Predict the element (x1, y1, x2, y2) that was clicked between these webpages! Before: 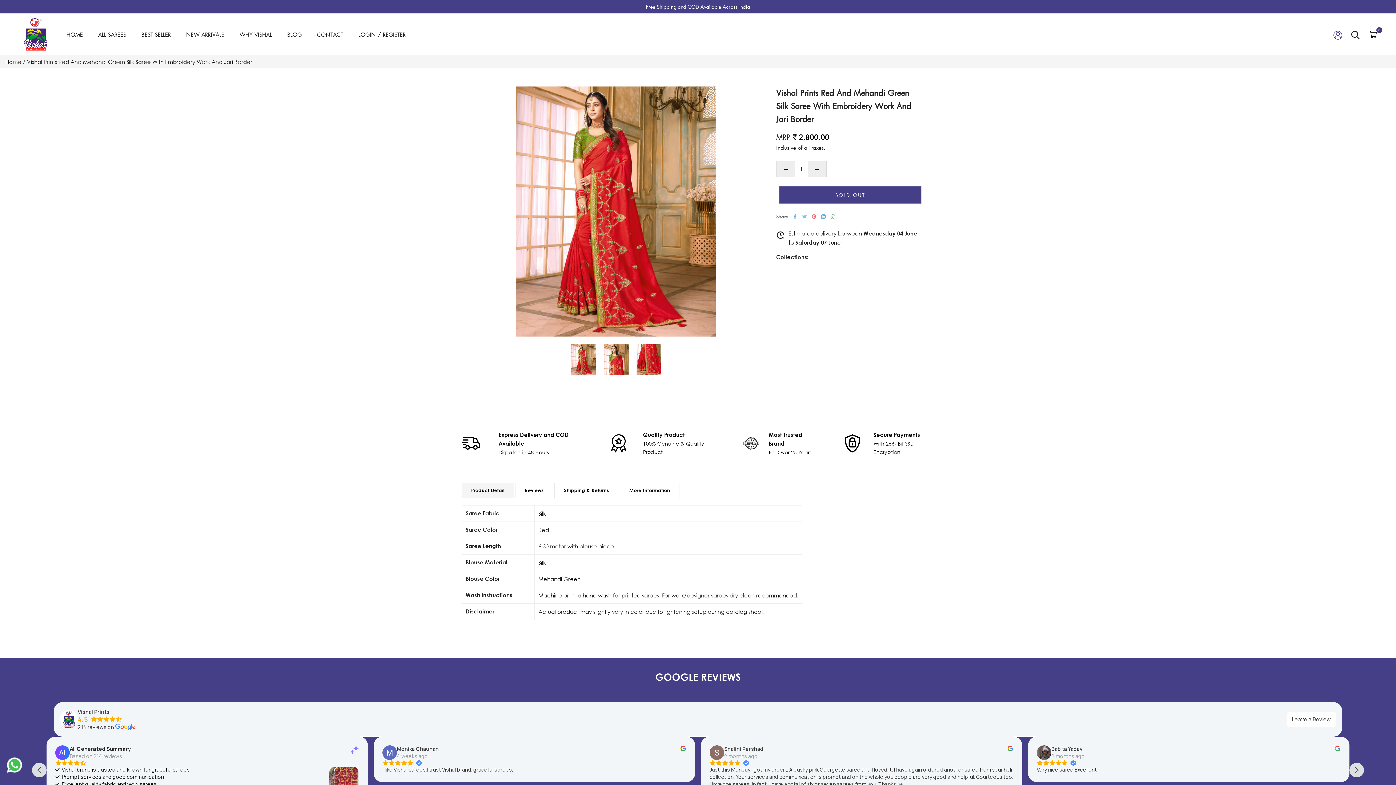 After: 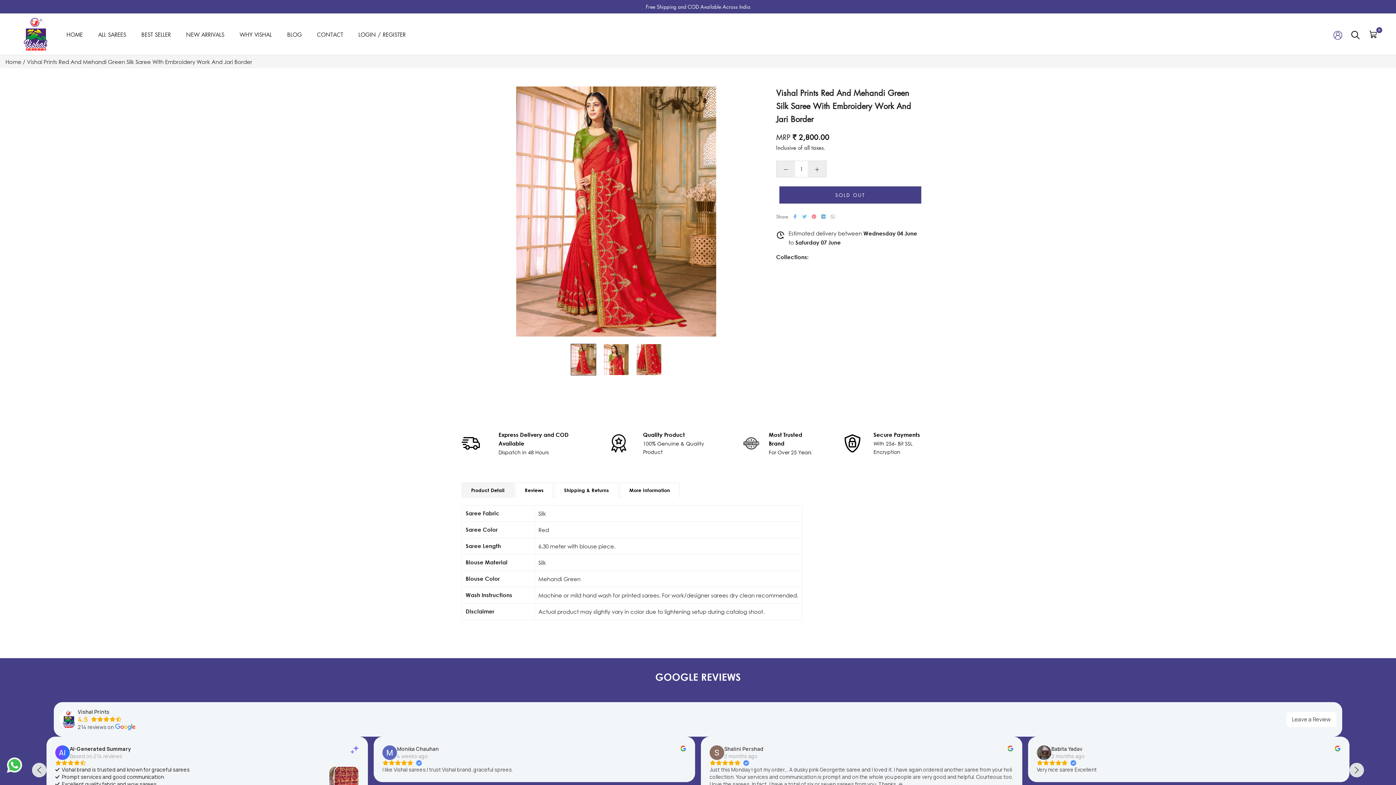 Action: bbox: (1037, 745, 1051, 752)